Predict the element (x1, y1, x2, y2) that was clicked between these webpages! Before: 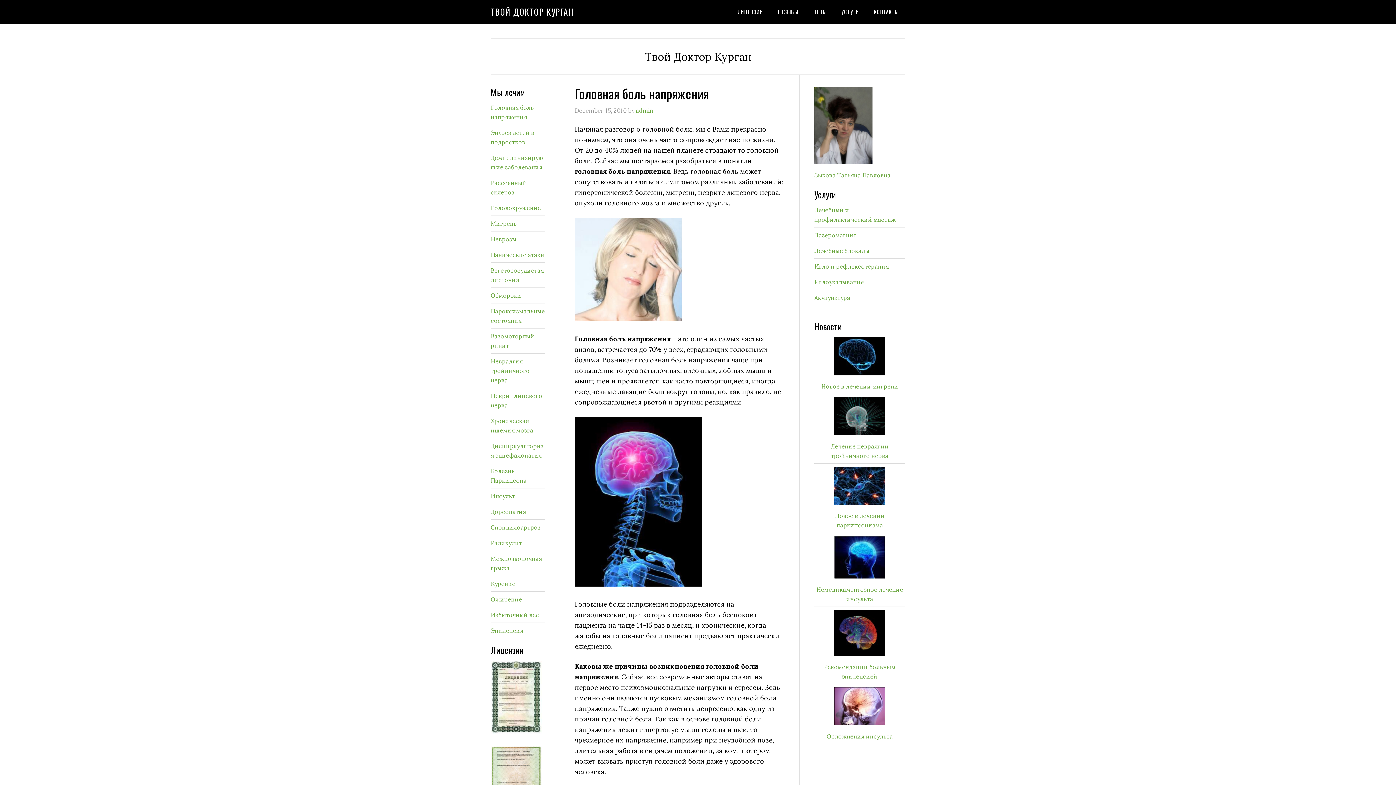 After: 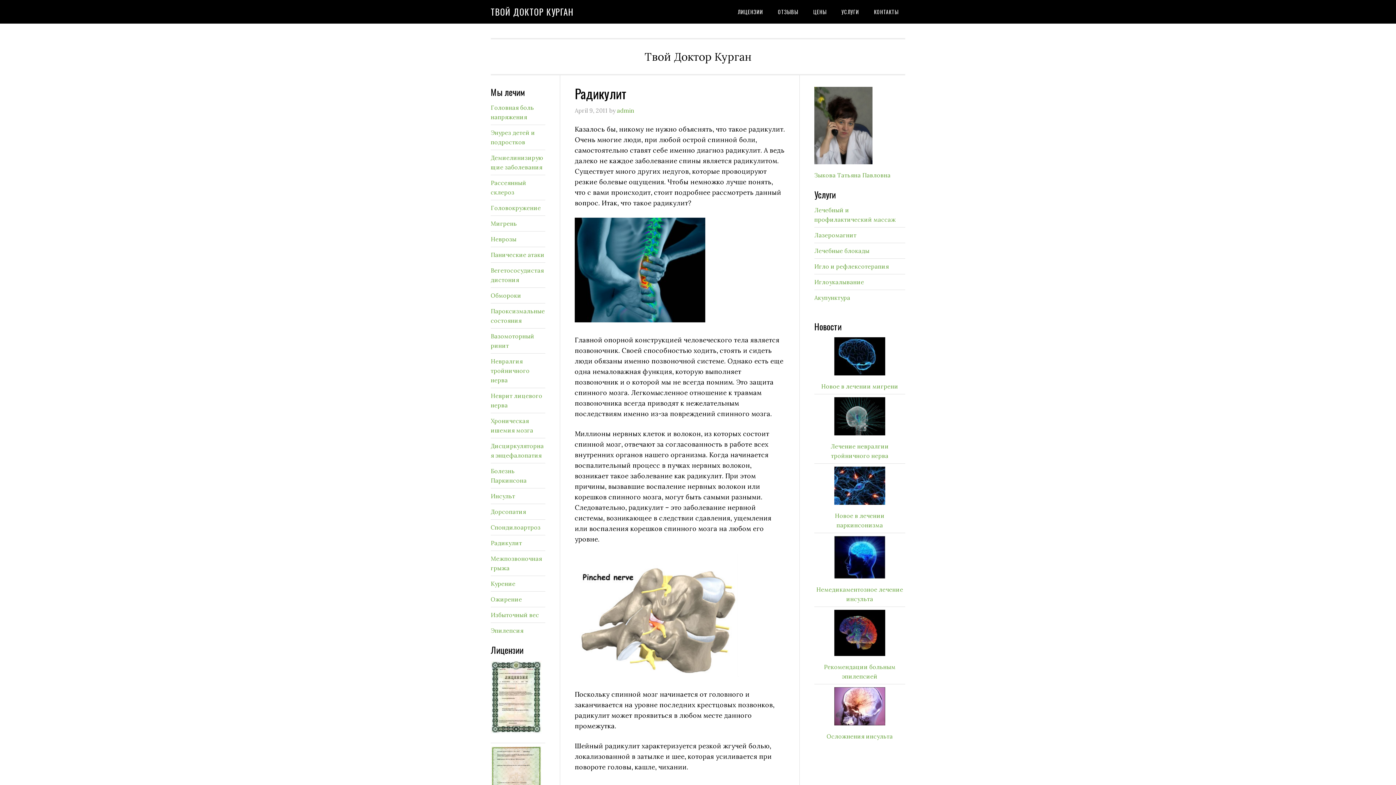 Action: bbox: (490, 539, 522, 546) label: Радикулит